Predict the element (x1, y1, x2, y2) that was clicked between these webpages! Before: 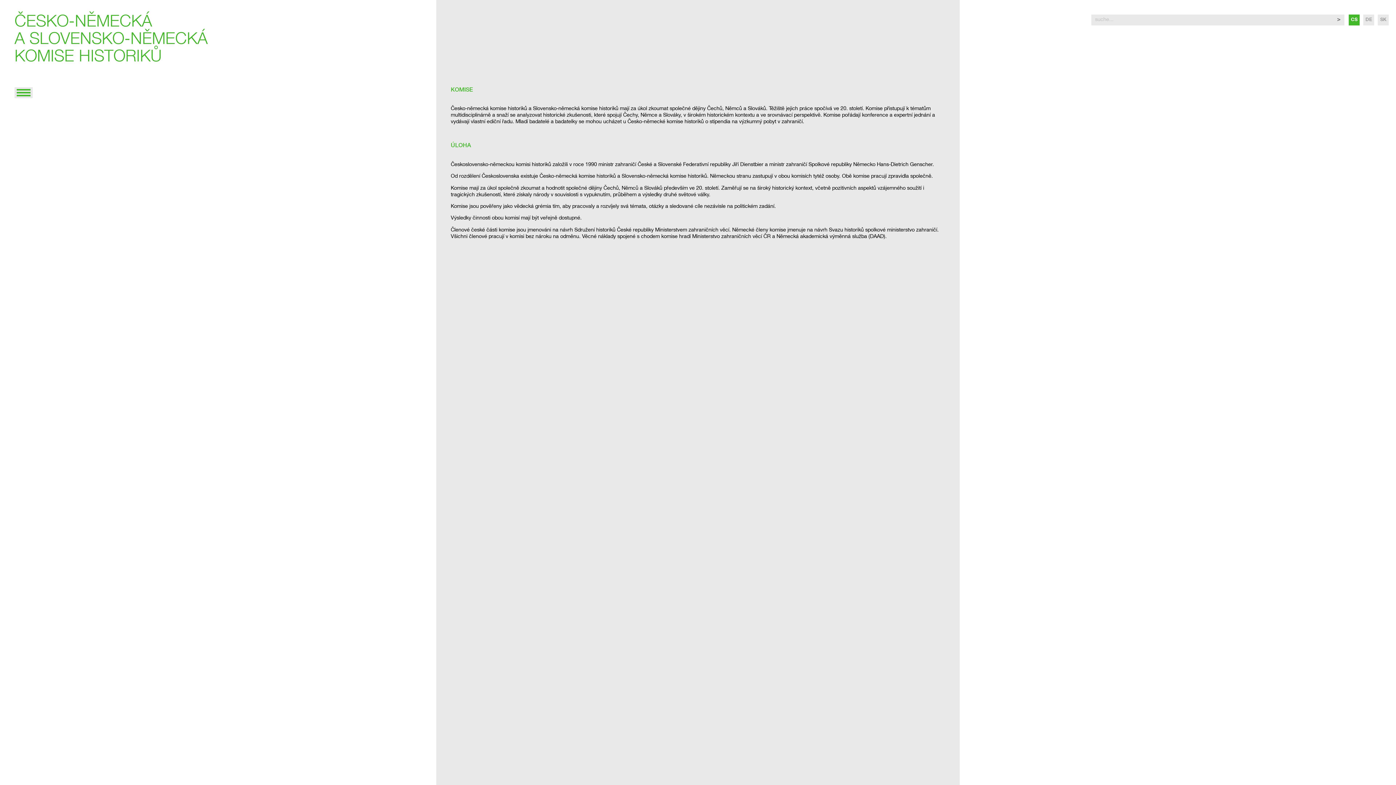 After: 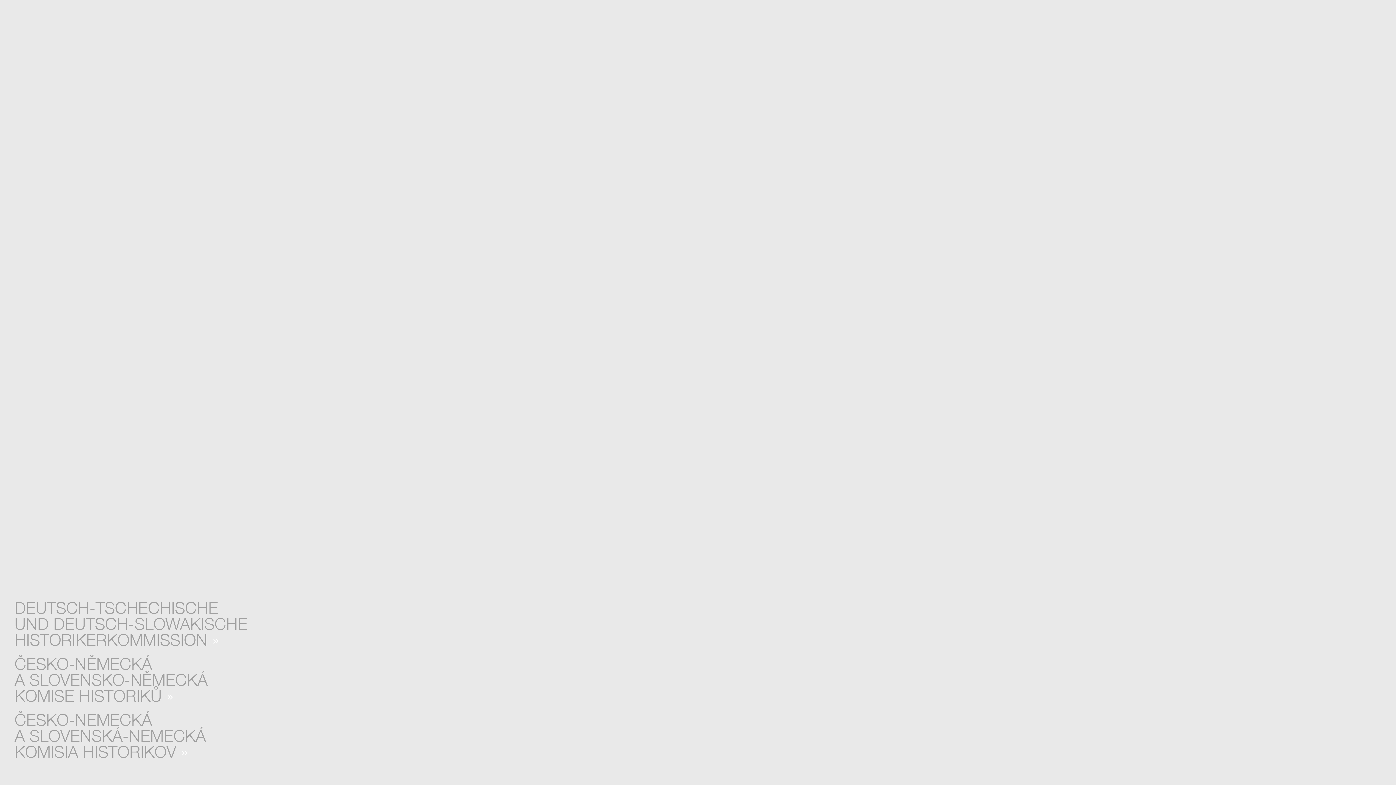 Action: bbox: (14, 14, 207, 66) label: ČESKO-NĚMECKÁ
A SLOVENSKO-NĚMECKÁ
KOMISE HISTORIKŮ